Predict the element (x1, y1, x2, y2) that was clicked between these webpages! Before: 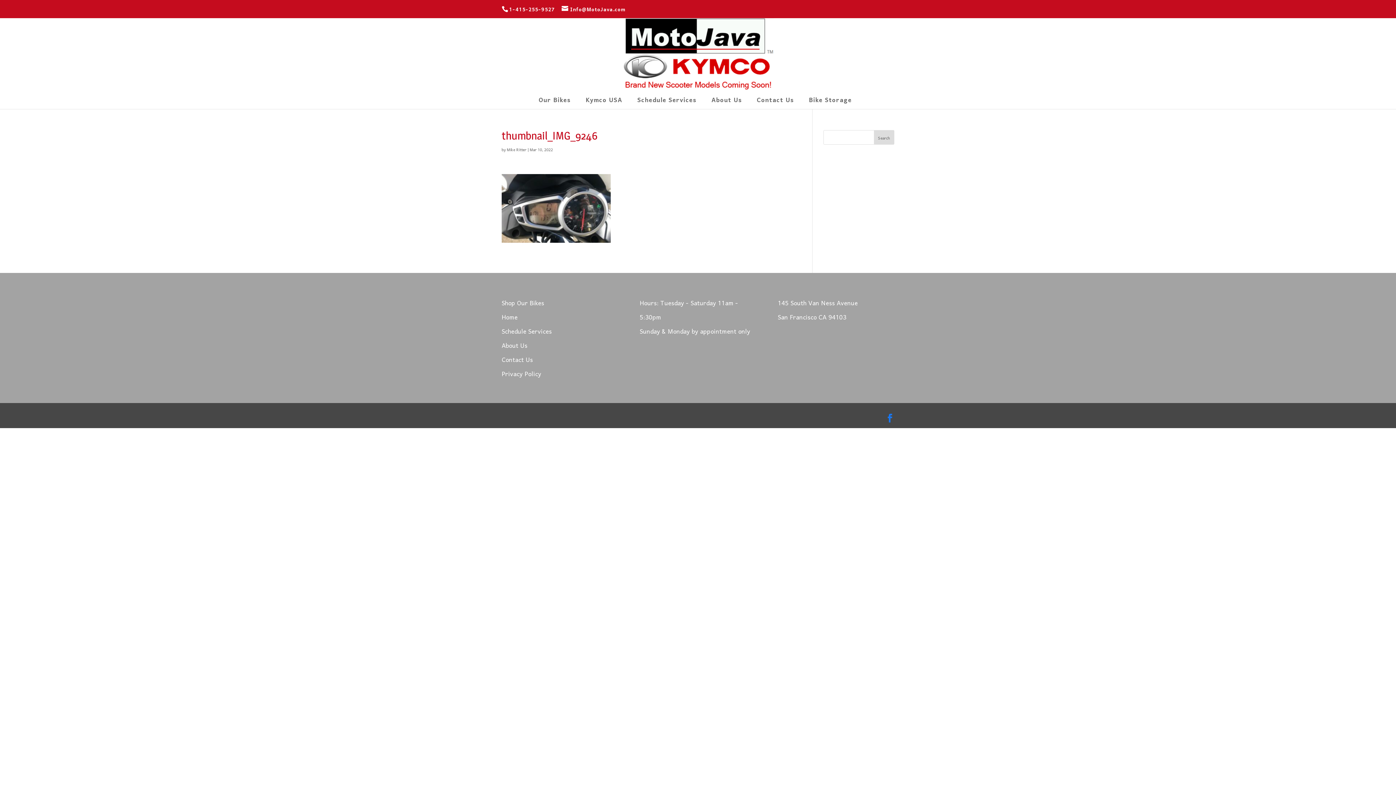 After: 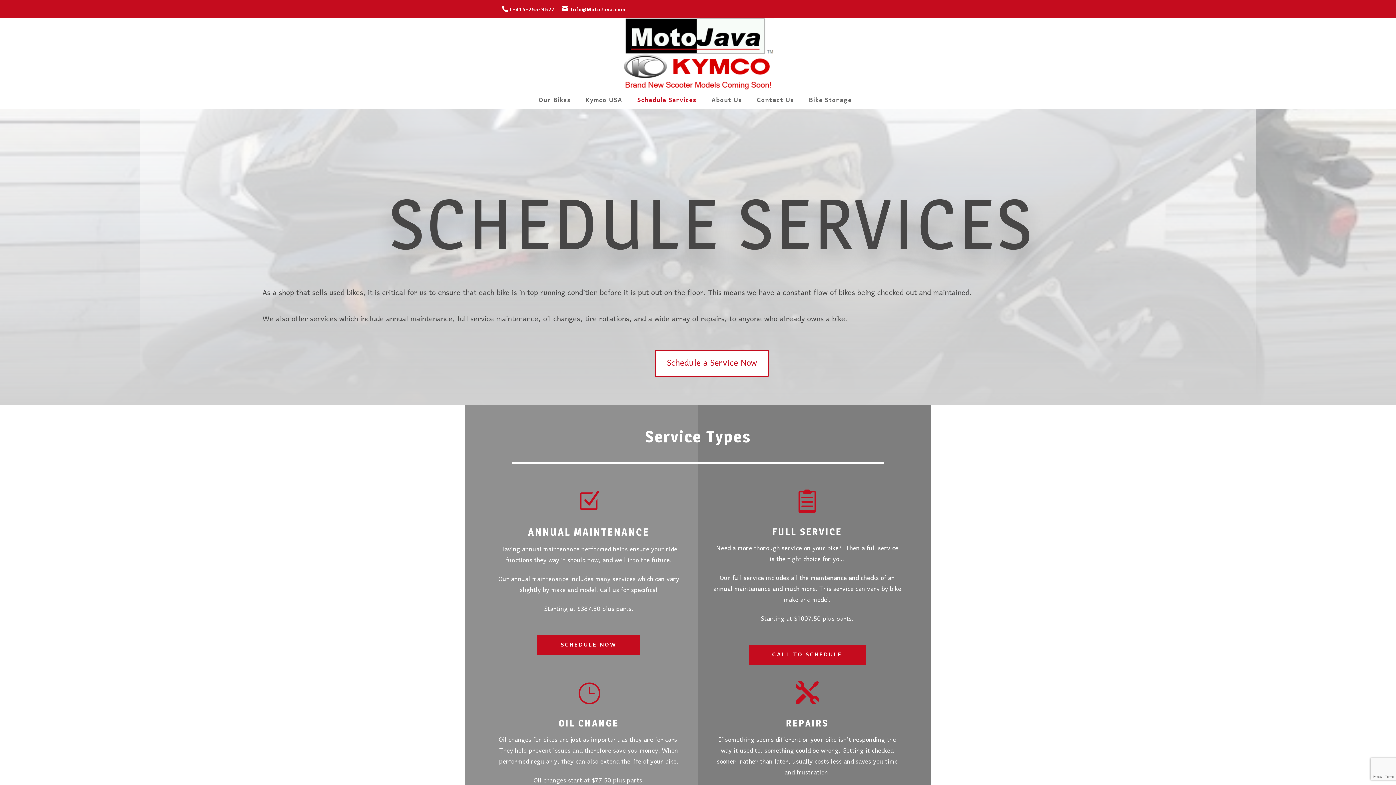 Action: label: Schedule Services bbox: (501, 325, 552, 338)